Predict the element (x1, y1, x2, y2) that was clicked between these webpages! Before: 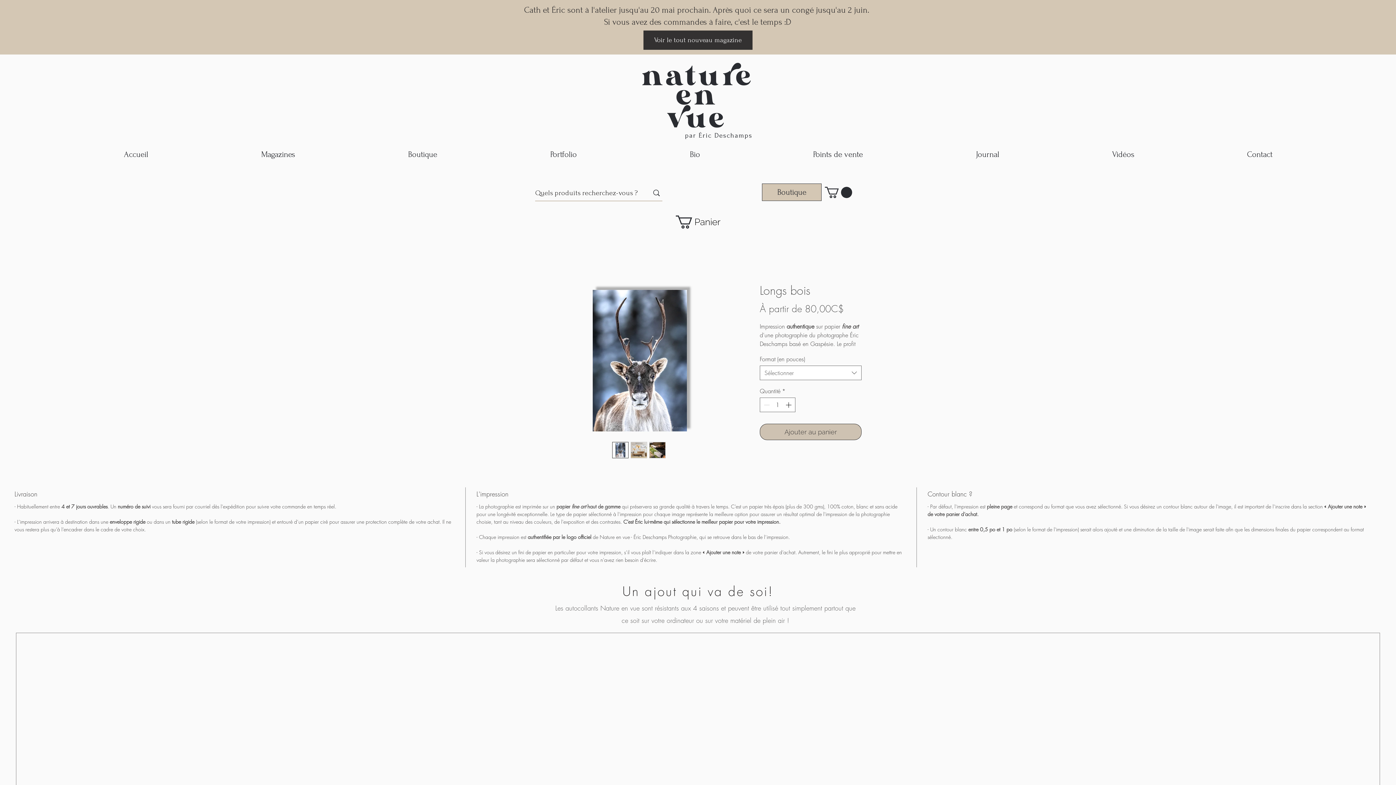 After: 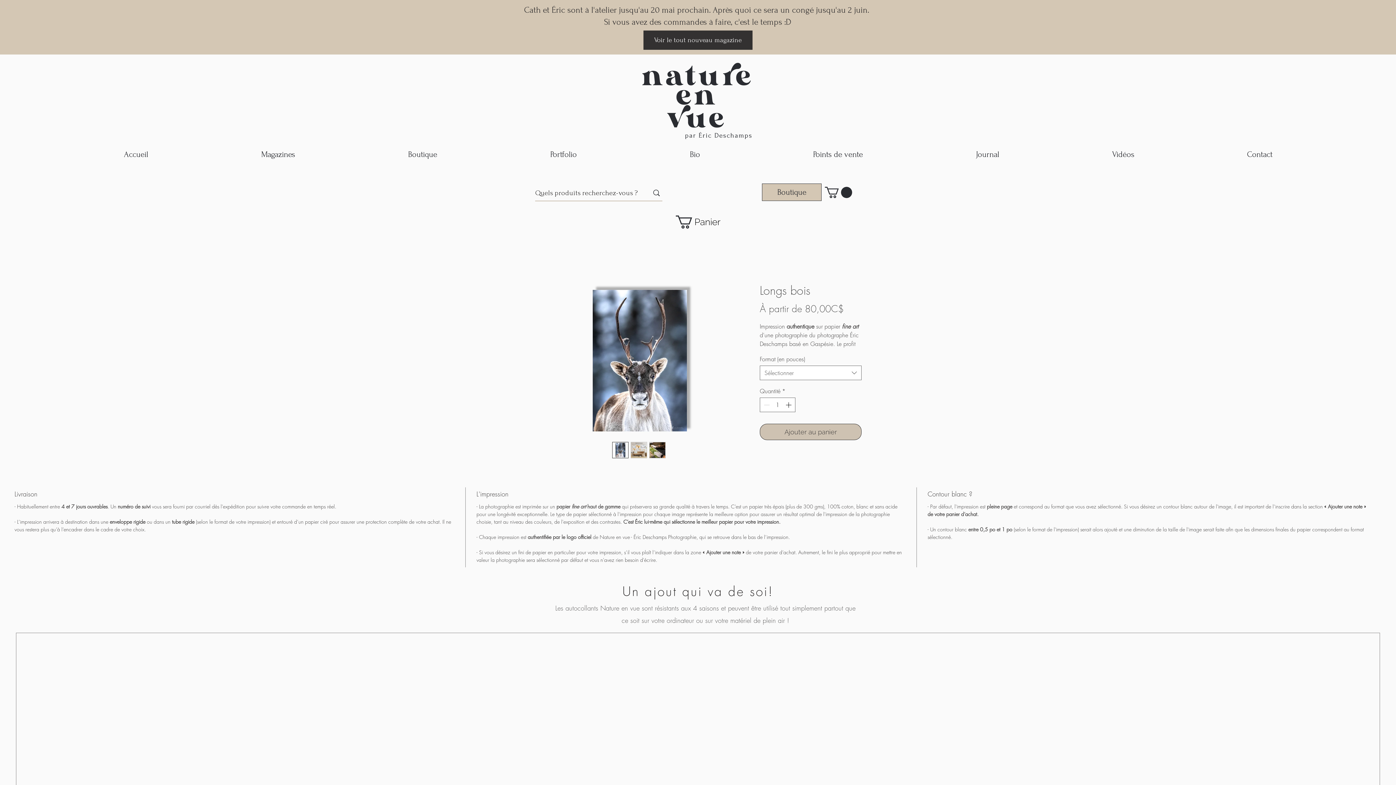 Action: bbox: (676, 215, 735, 228) label: Panier